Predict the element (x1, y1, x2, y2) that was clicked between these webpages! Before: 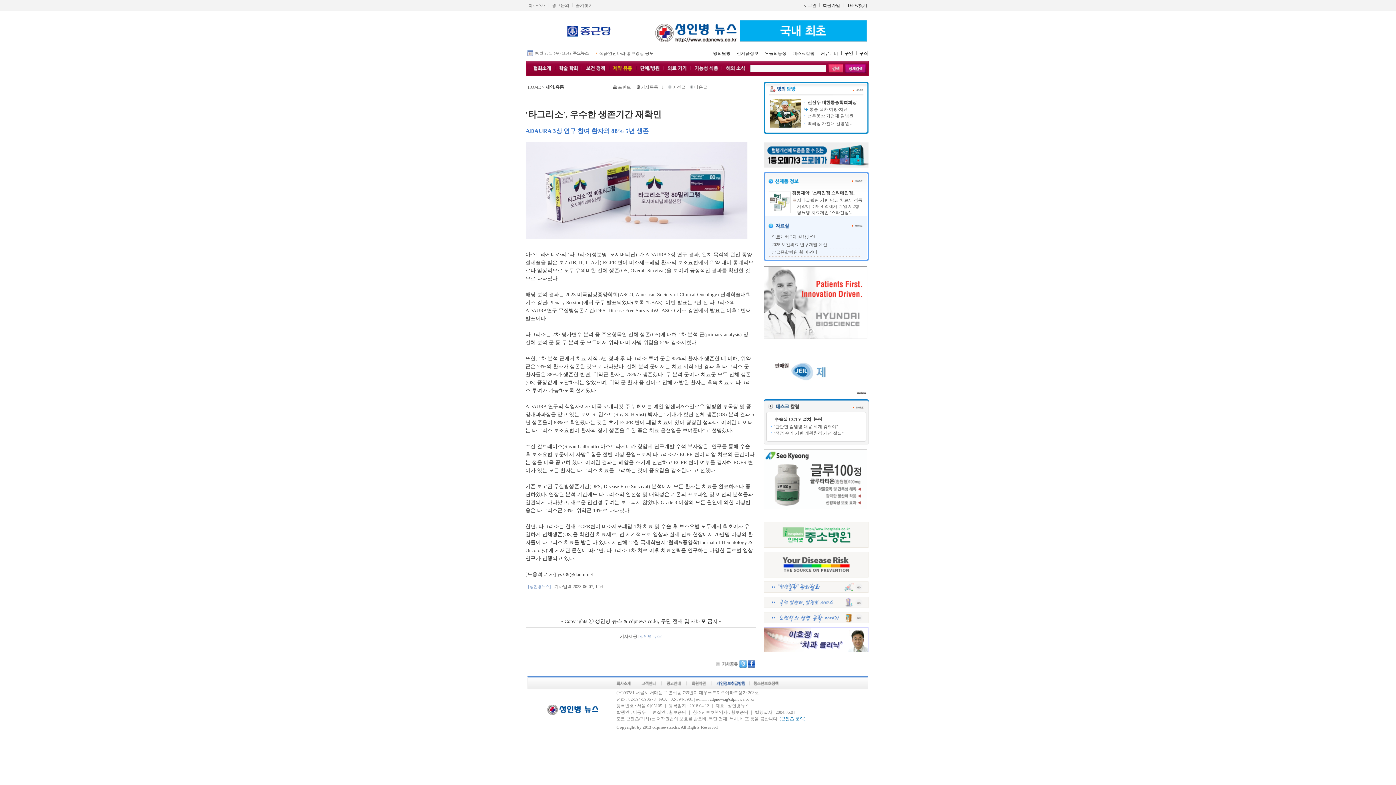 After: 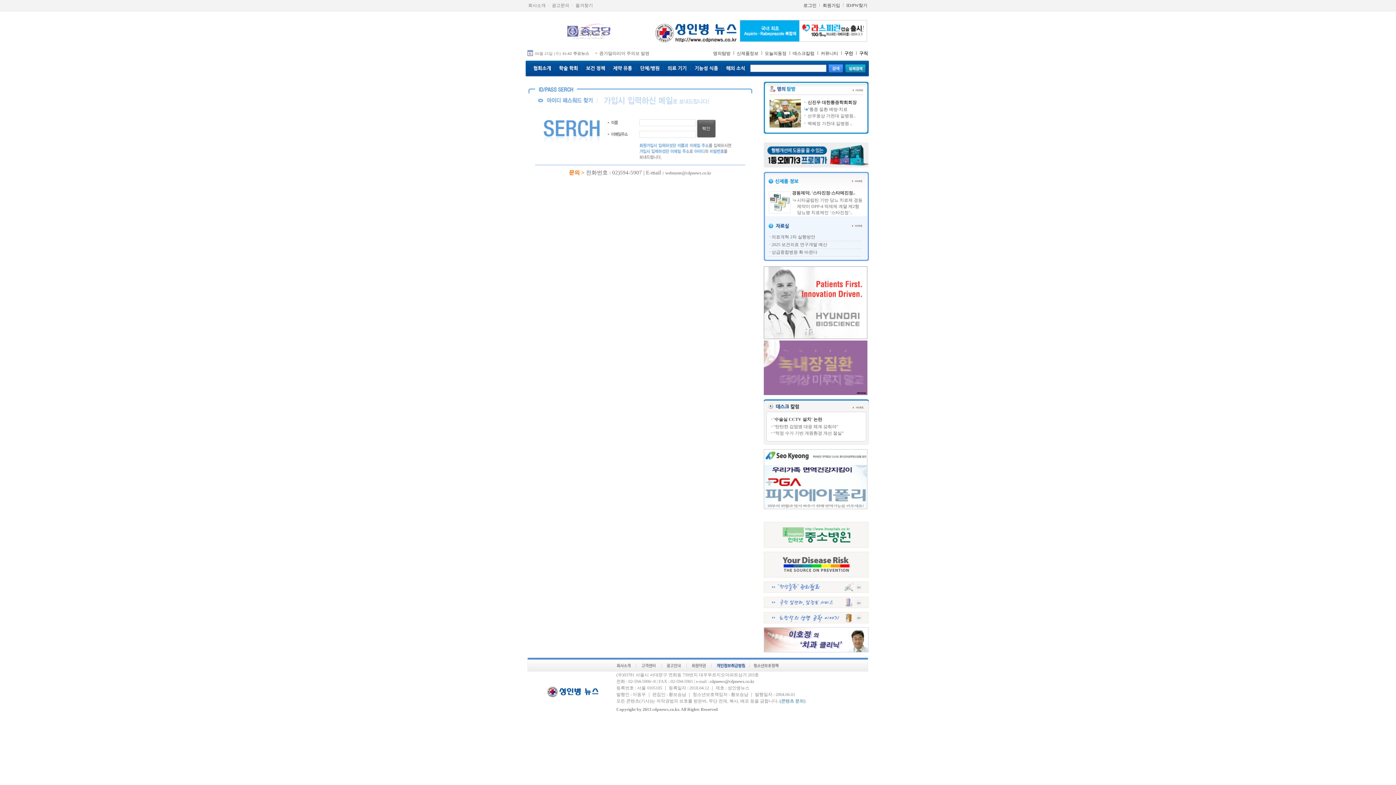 Action: bbox: (846, 2, 867, 8) label: ID/PW찾기